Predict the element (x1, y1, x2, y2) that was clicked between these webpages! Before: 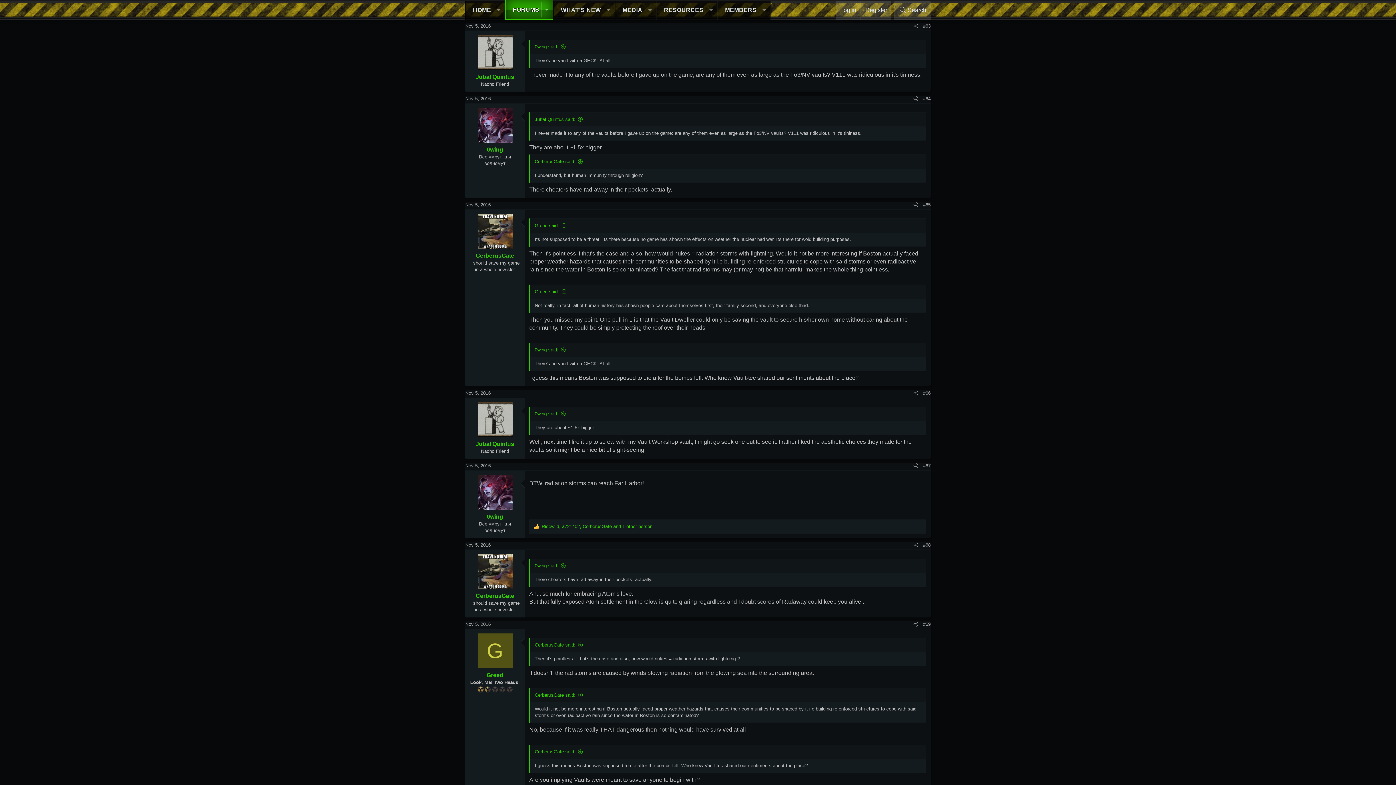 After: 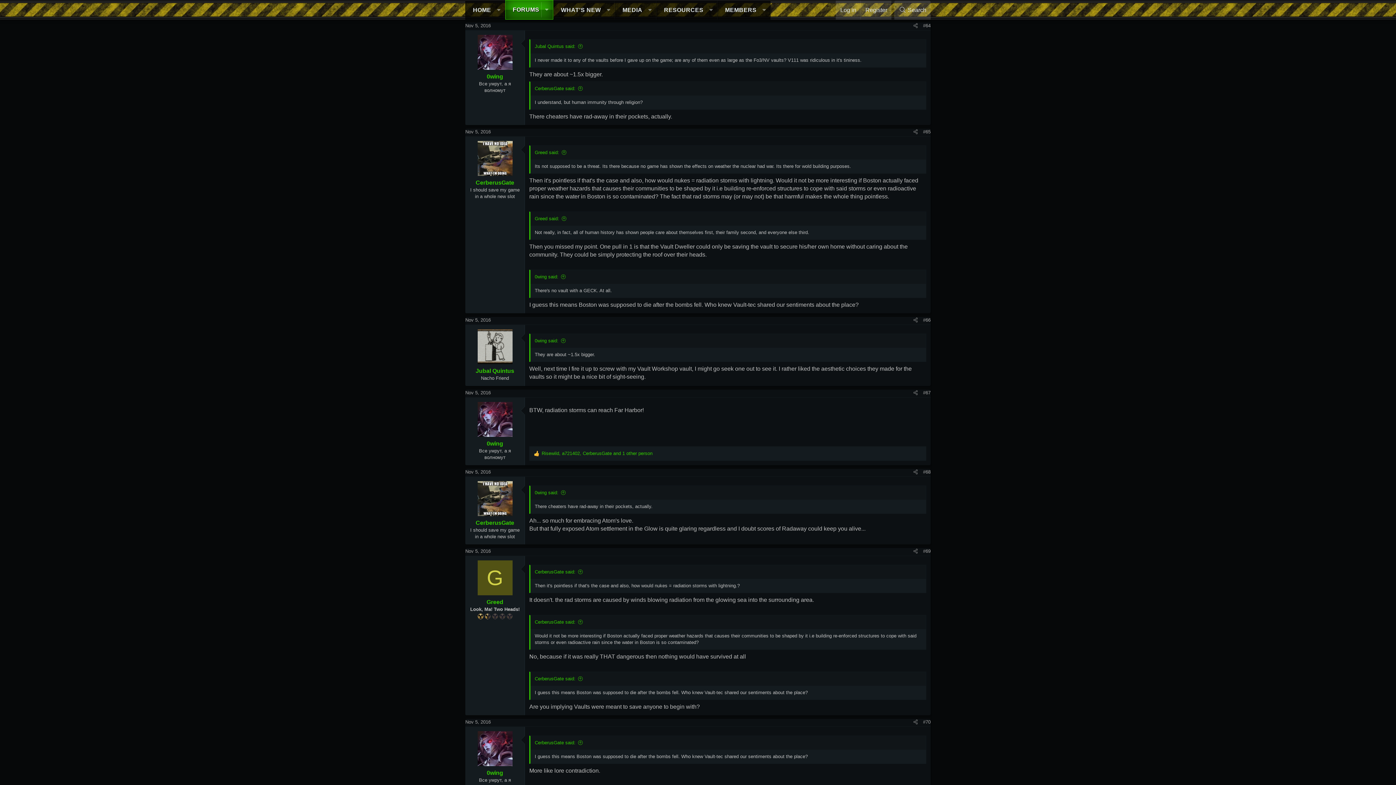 Action: bbox: (534, 411, 566, 416) label: 0wing said: